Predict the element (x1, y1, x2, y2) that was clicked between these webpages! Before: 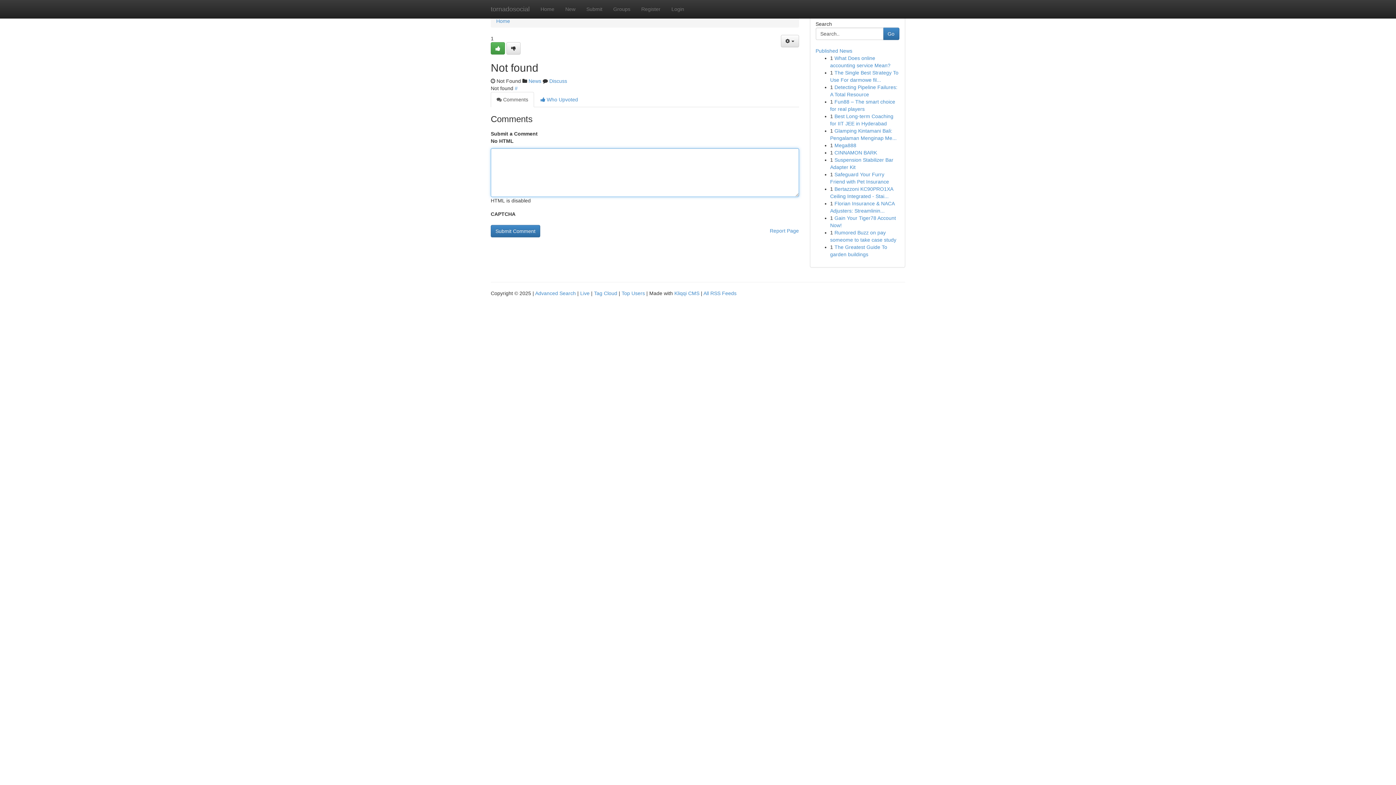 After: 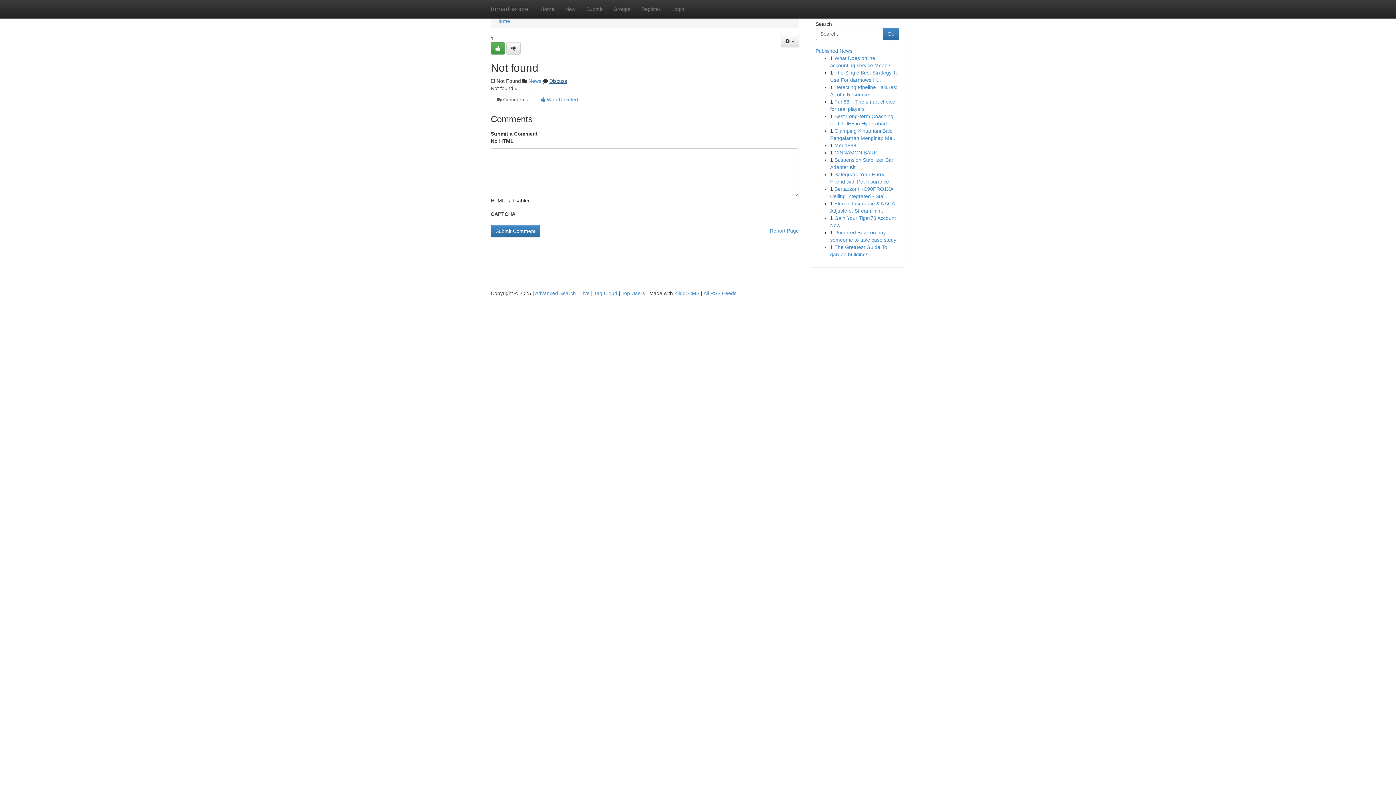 Action: label: Discuss bbox: (549, 78, 567, 84)